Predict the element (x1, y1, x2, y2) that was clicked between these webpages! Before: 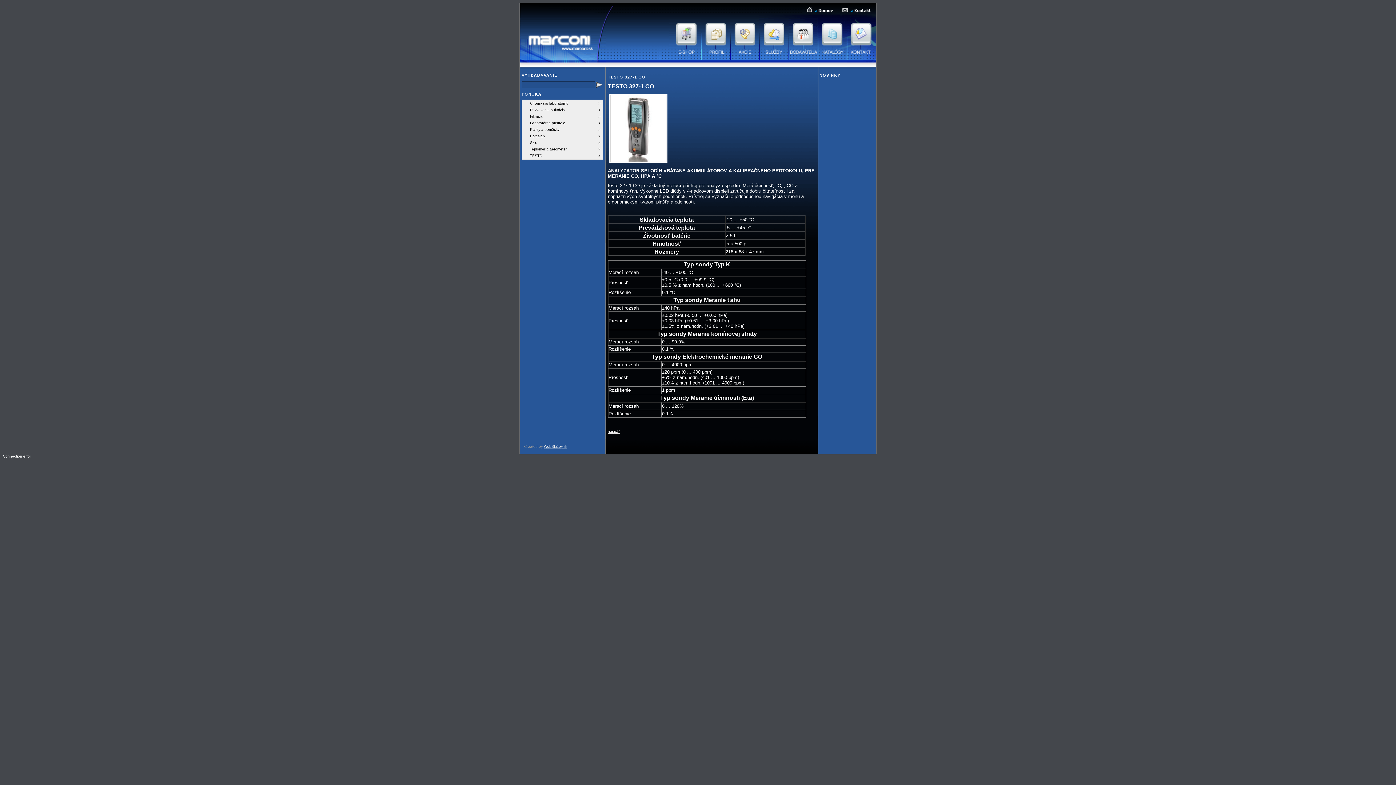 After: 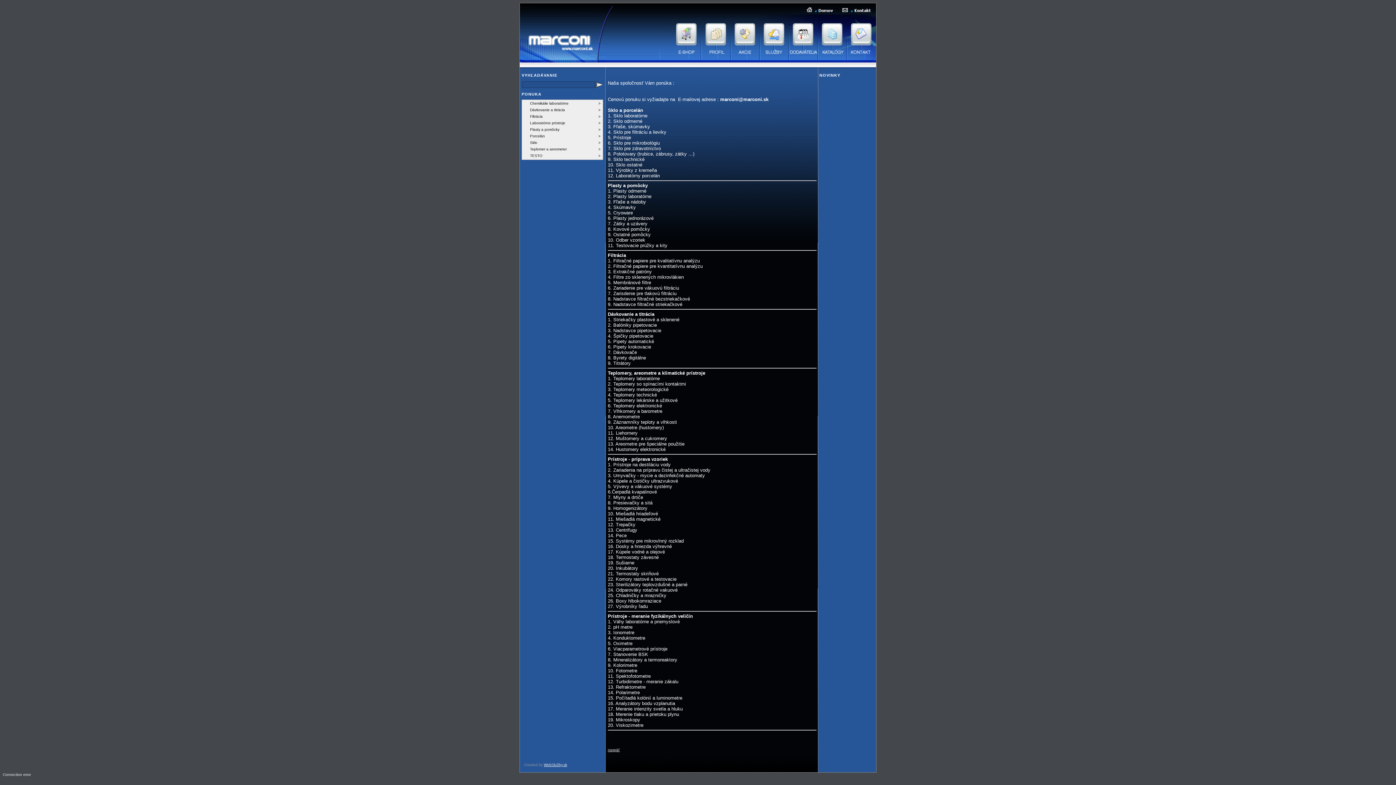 Action: bbox: (817, 64, 846, 68)